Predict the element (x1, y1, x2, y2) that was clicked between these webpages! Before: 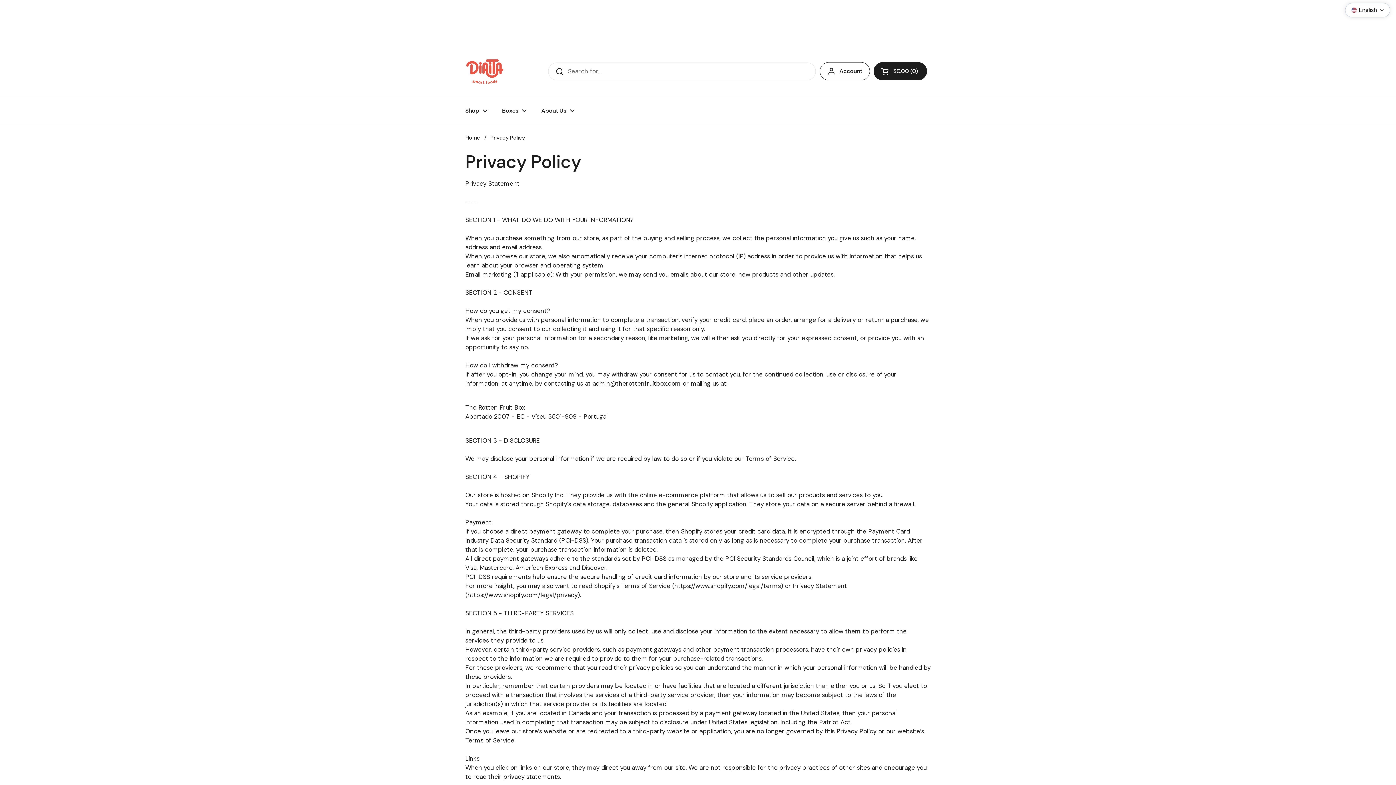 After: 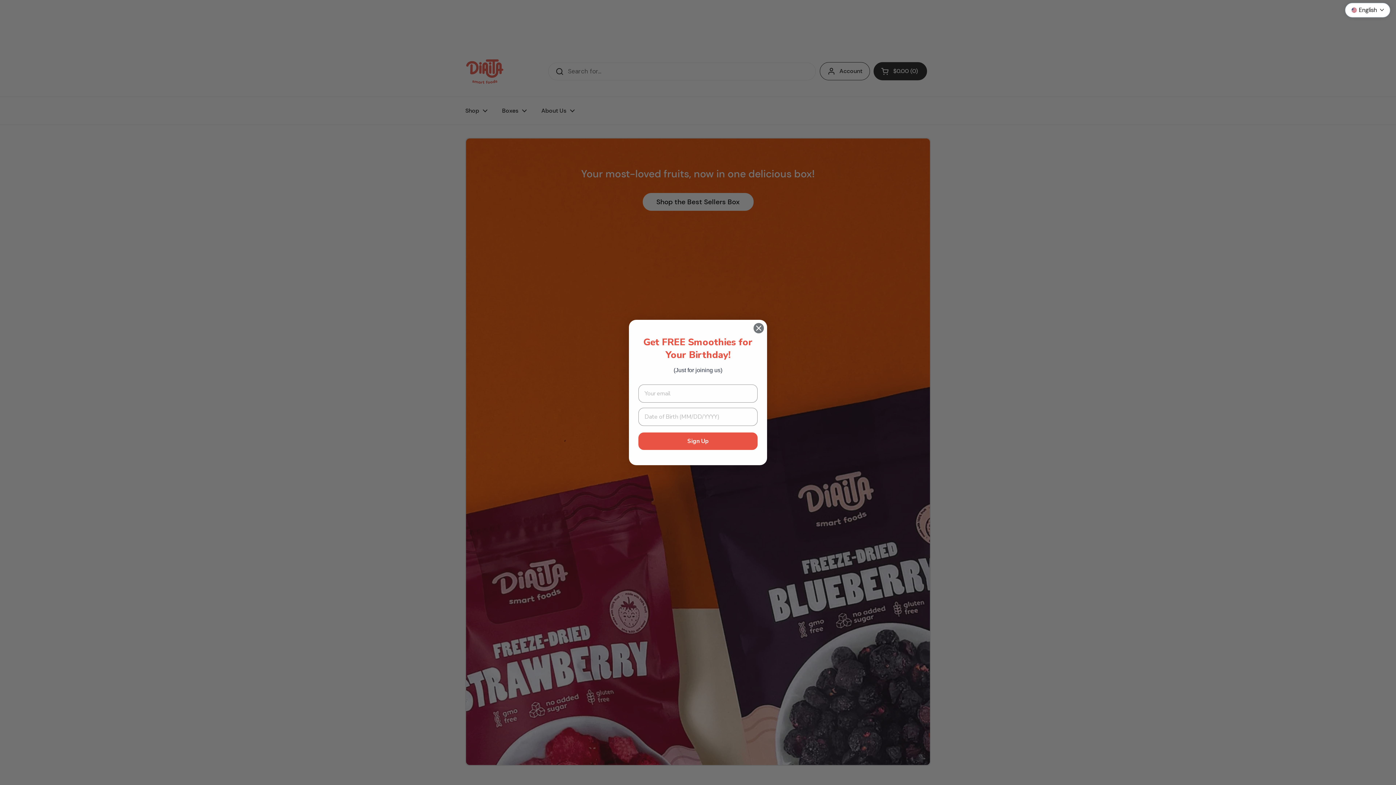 Action: bbox: (534, 102, 582, 119) label: About Us